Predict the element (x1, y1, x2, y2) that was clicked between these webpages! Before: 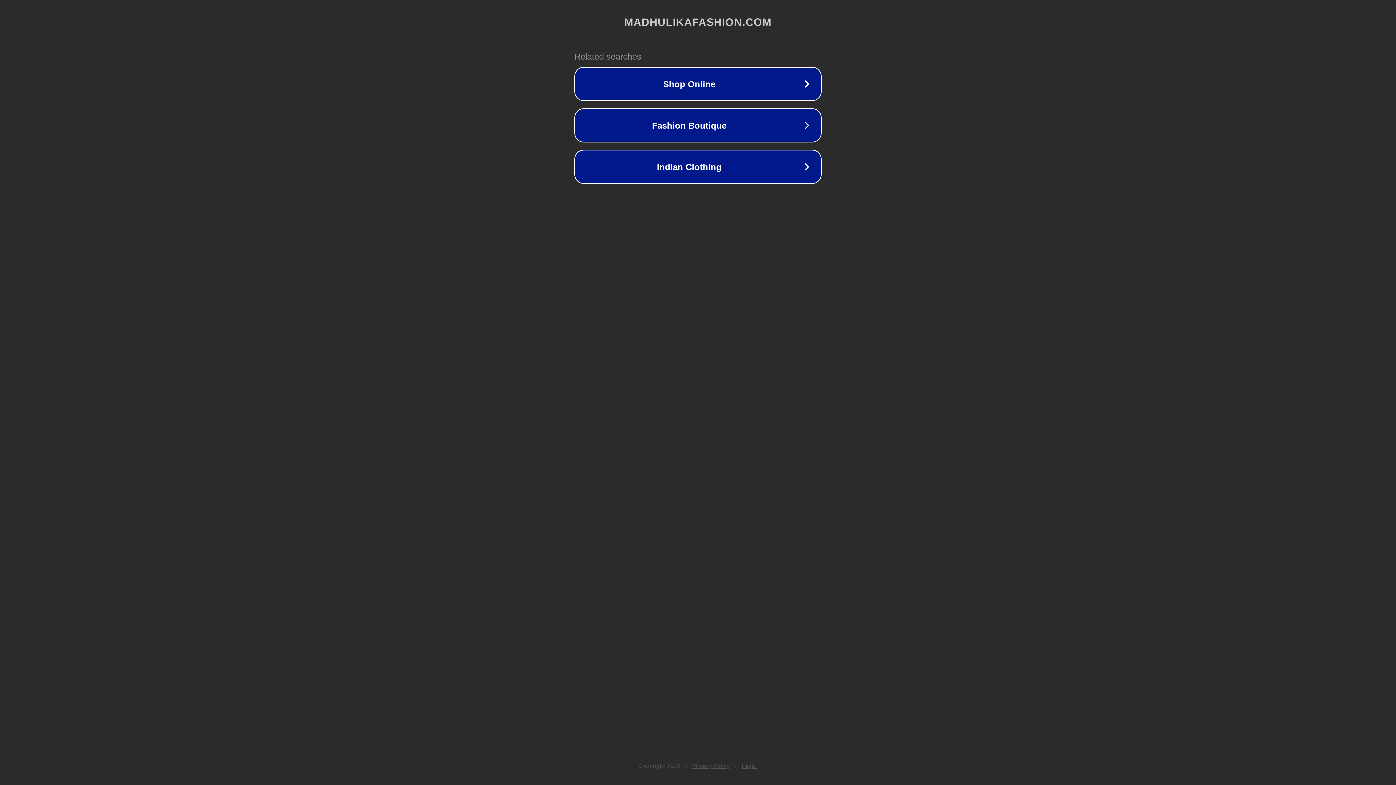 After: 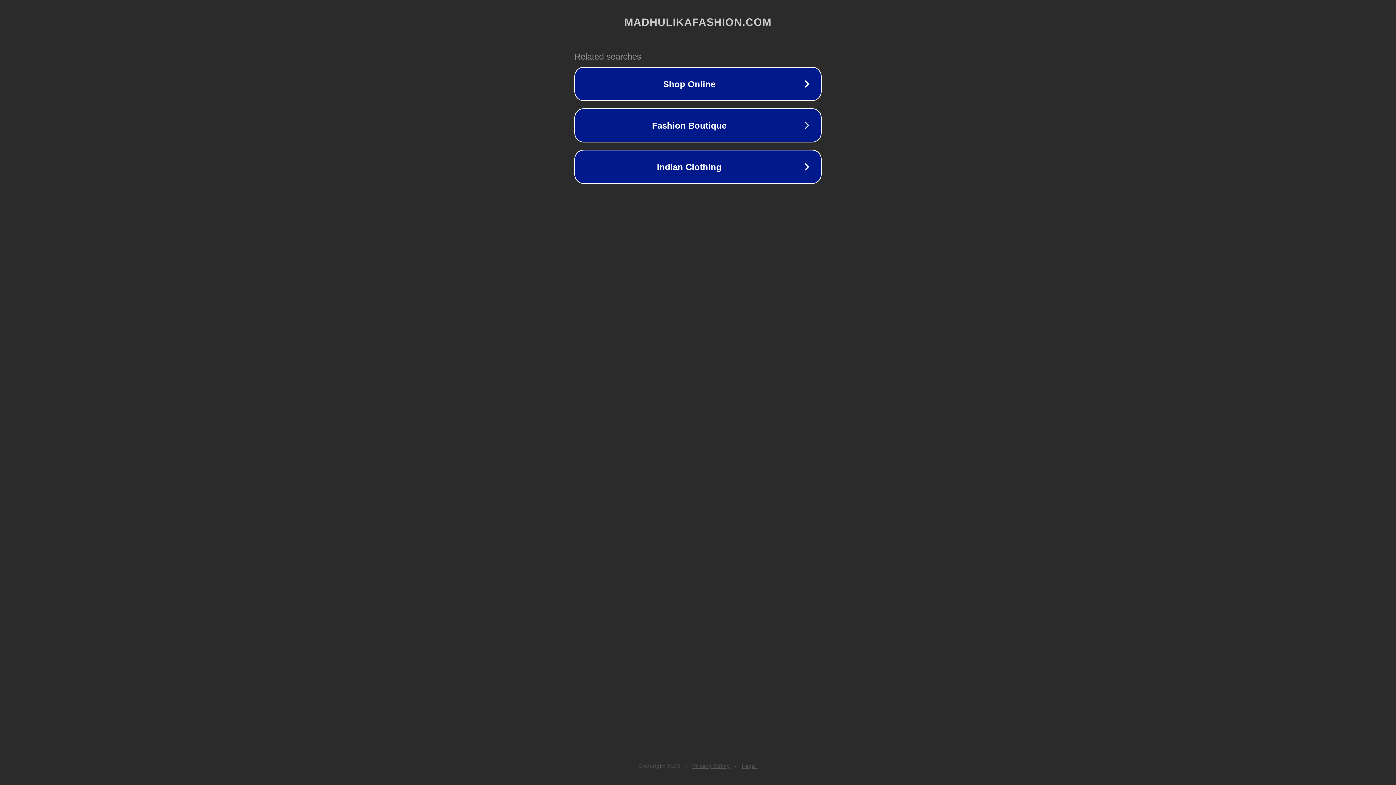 Action: label: Privacy Policy bbox: (692, 763, 730, 769)